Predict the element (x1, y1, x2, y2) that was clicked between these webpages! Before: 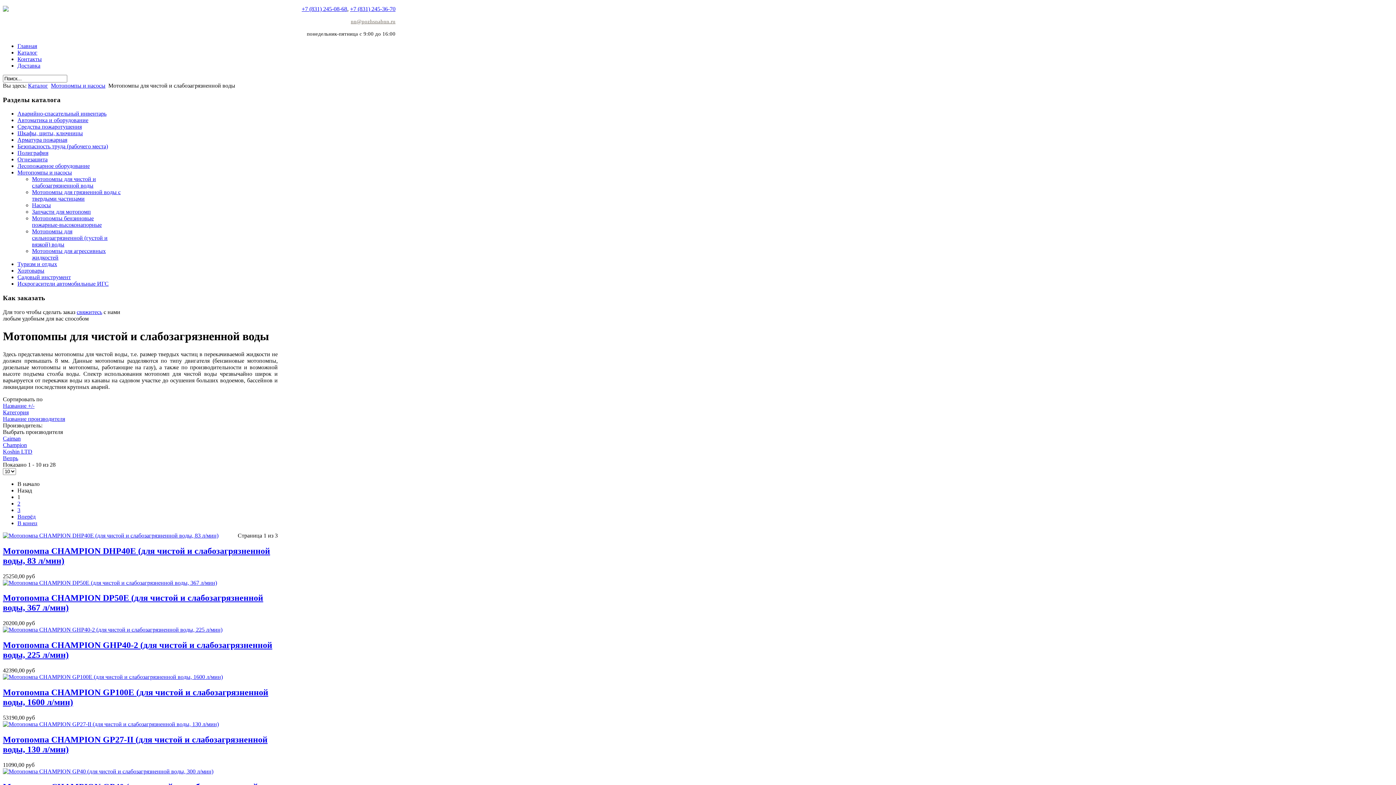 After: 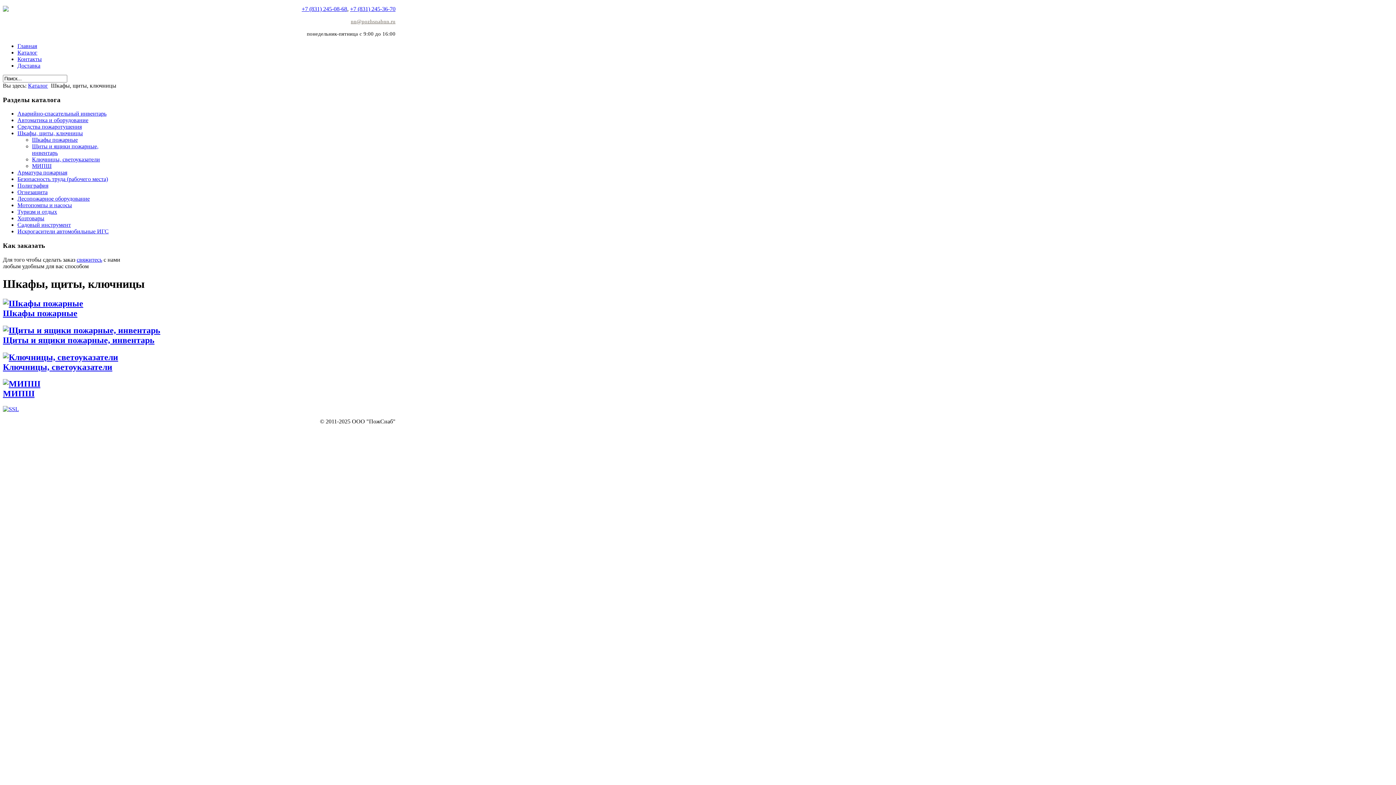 Action: bbox: (17, 130, 82, 136) label: Шкафы, щиты, ключницы